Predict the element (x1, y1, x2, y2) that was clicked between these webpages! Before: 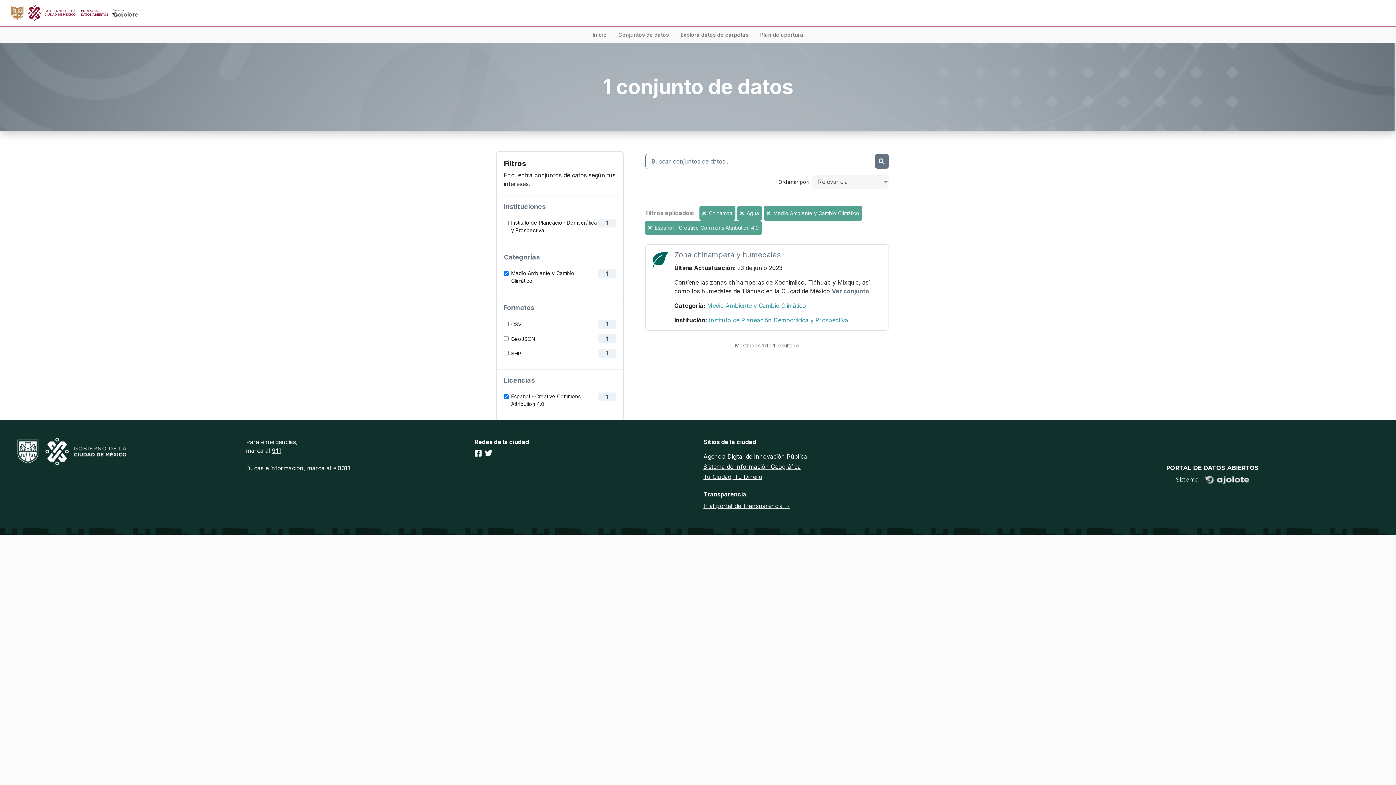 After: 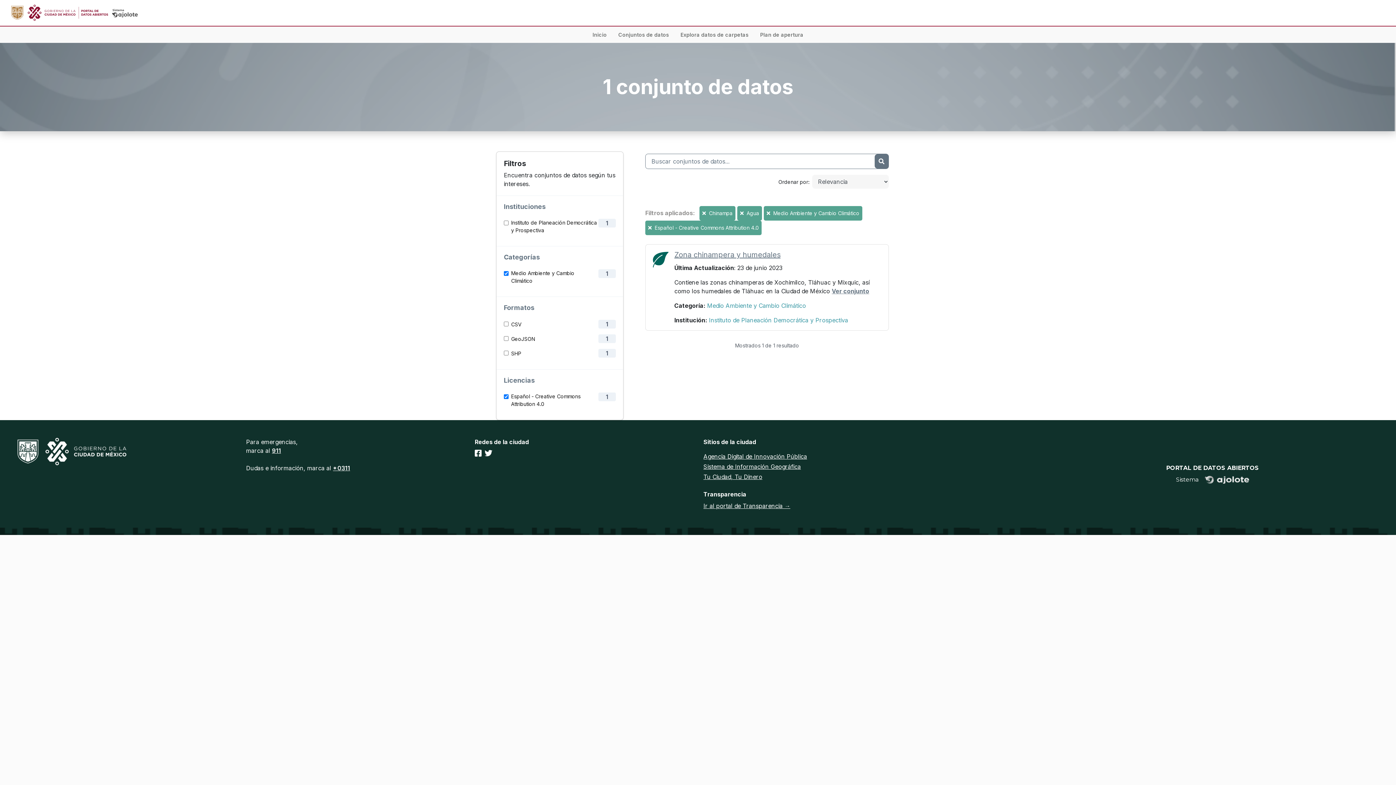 Action: bbox: (474, 449, 481, 458)